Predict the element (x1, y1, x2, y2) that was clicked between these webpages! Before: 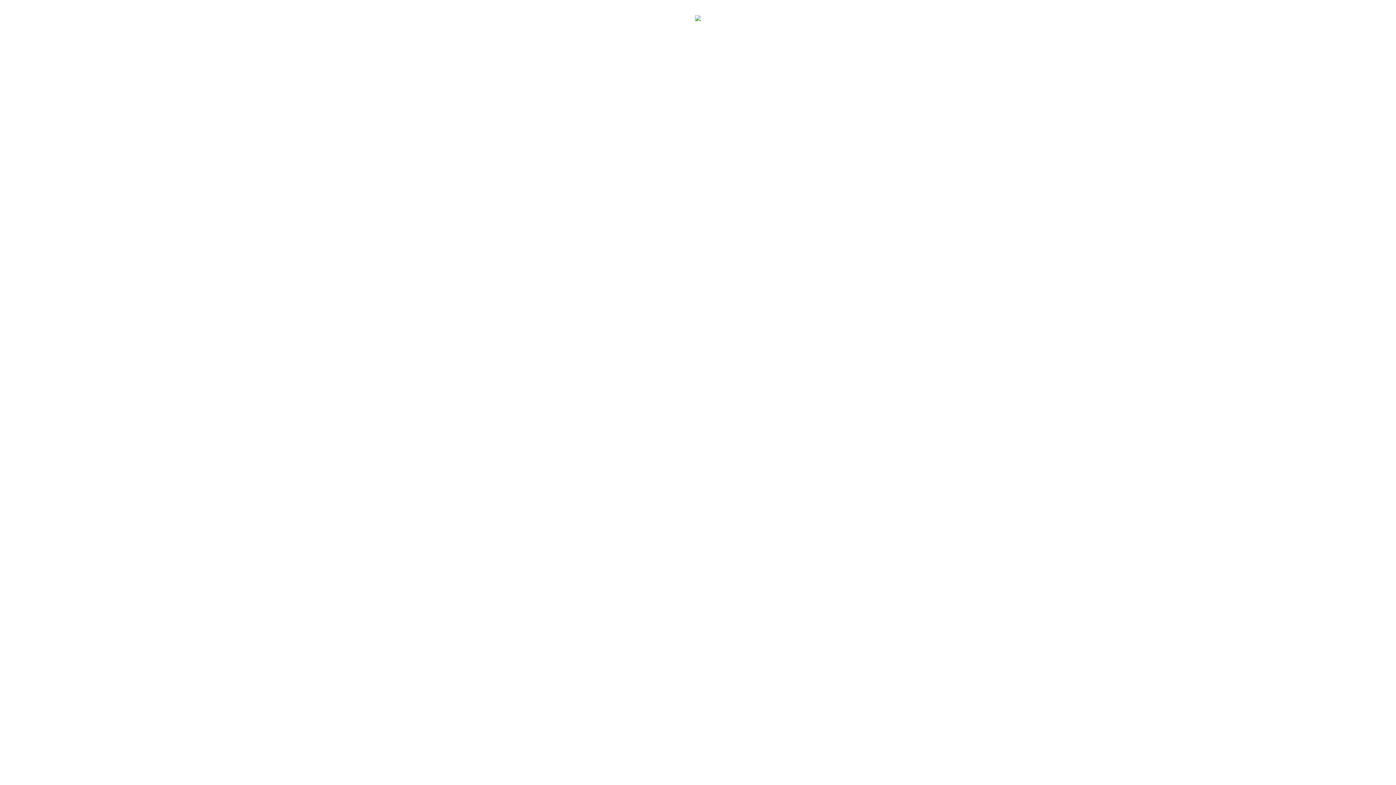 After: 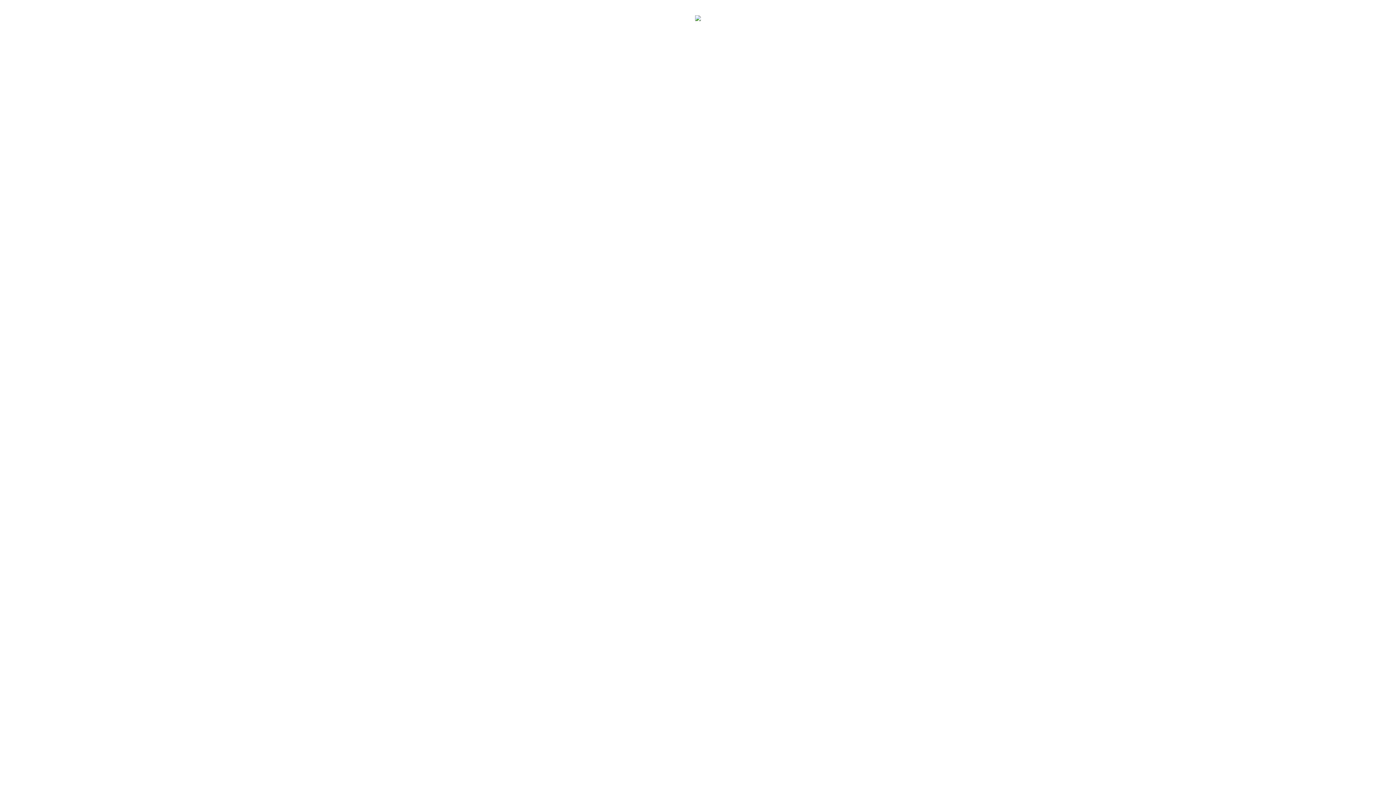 Action: bbox: (601, 11, 649, 24) label: ATELIER JACOBI